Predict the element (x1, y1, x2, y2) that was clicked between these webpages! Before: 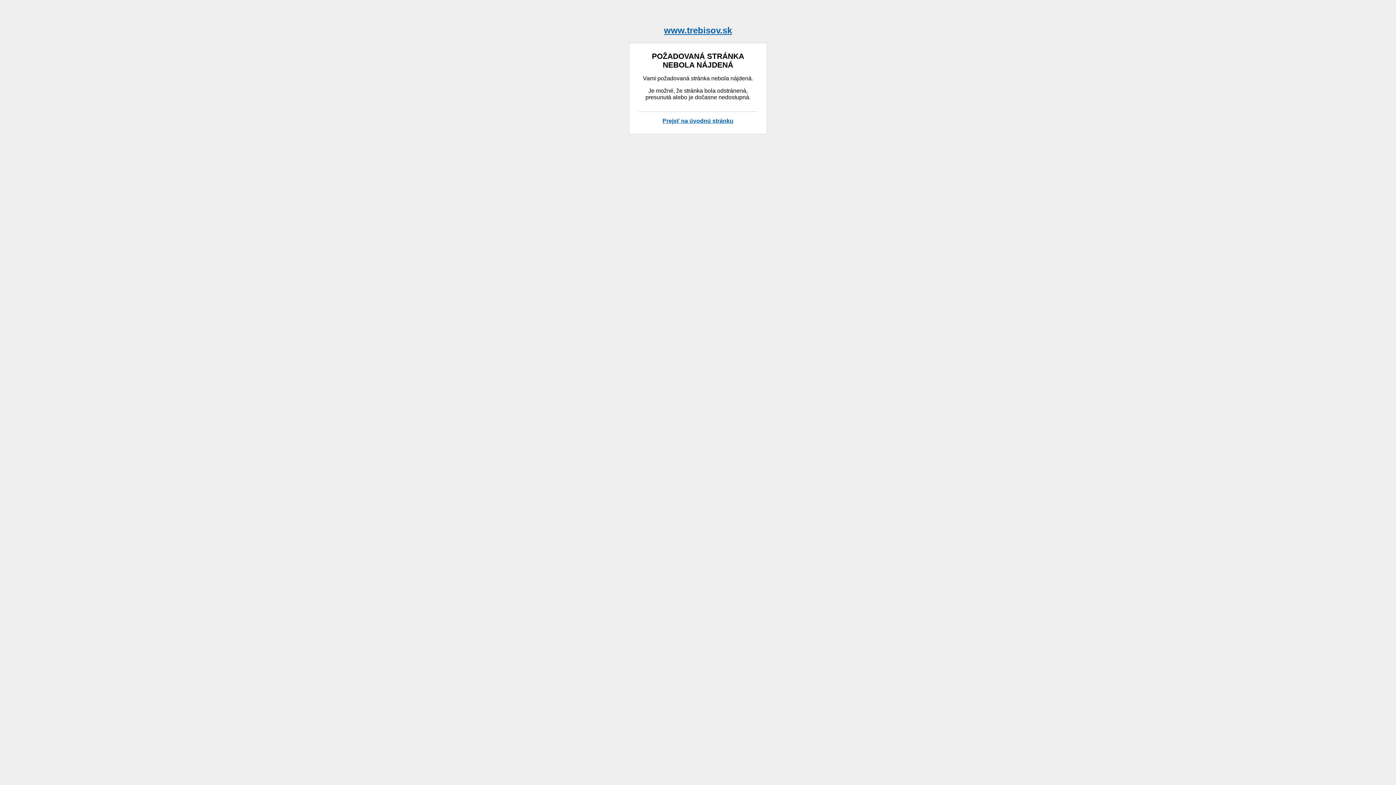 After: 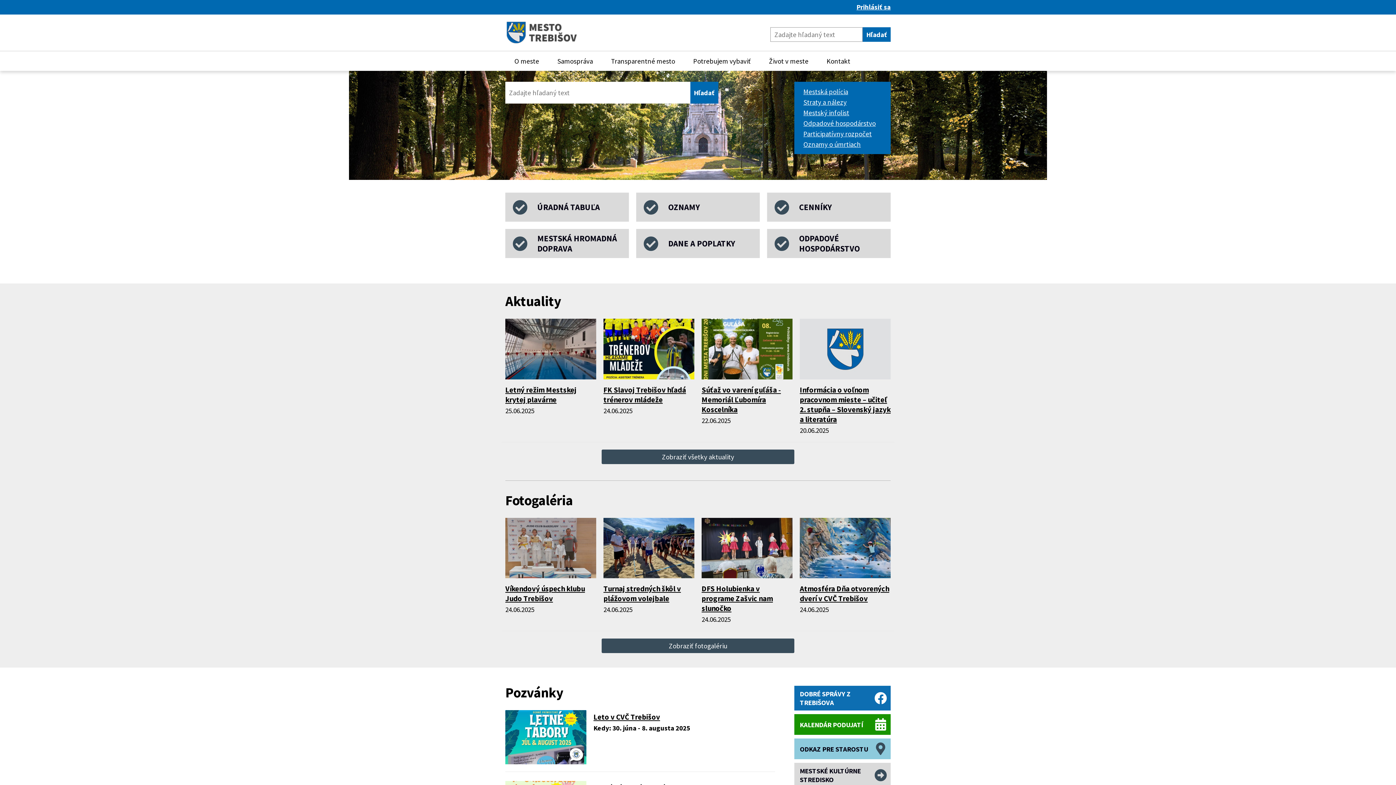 Action: bbox: (662, 117, 733, 123) label: Prejsť na úvodnú stránku